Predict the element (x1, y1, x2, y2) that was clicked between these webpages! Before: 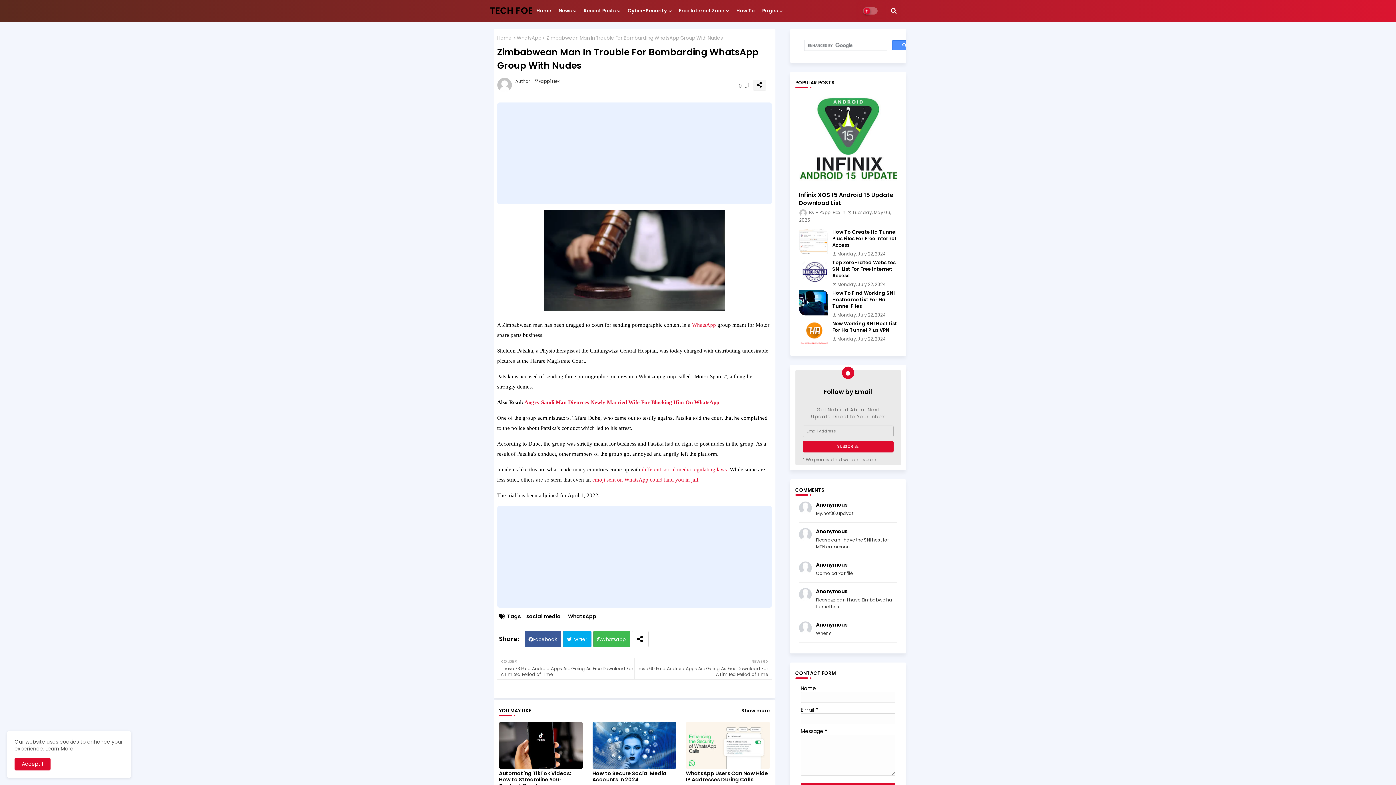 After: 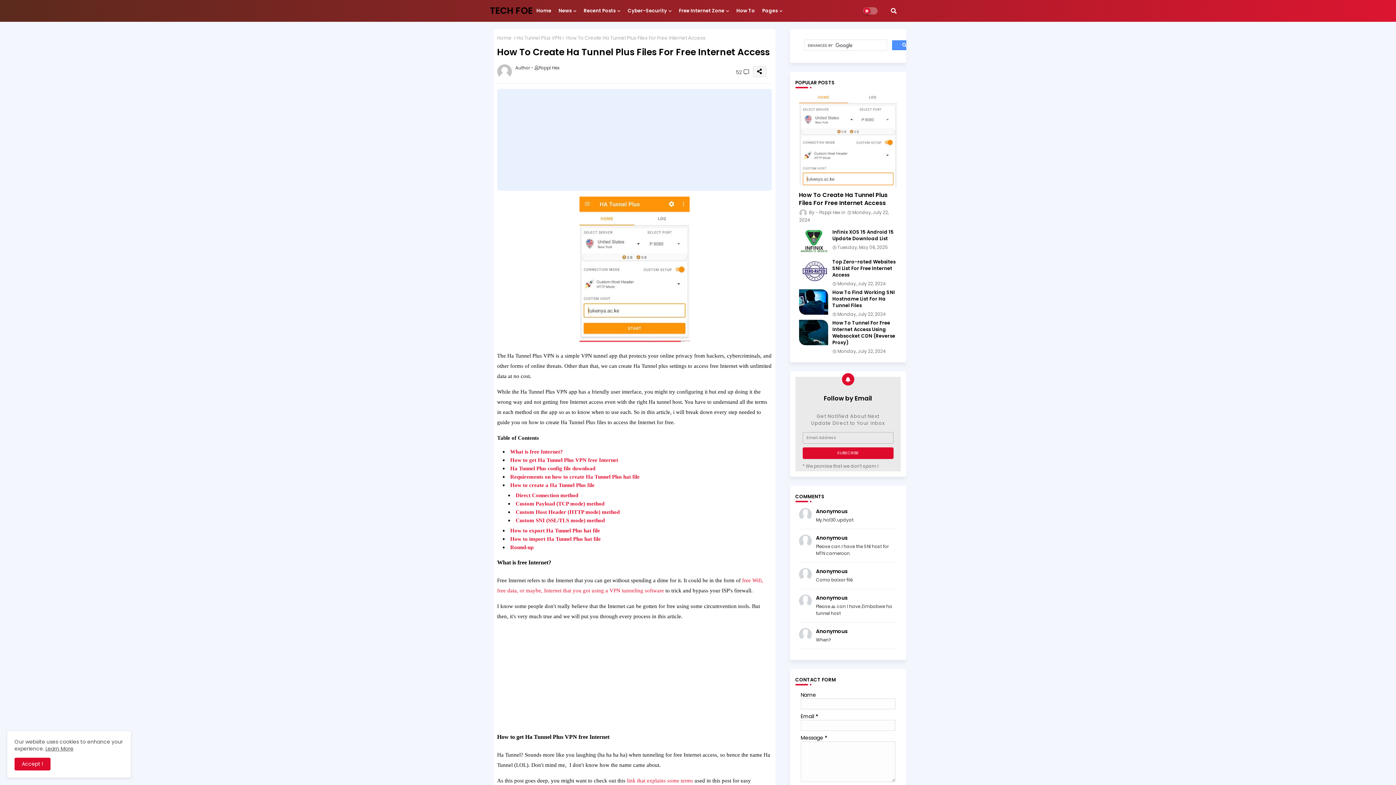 Action: bbox: (832, 228, 897, 248) label: How To Create Ha Tunnel Plus Files For Free Internet Access